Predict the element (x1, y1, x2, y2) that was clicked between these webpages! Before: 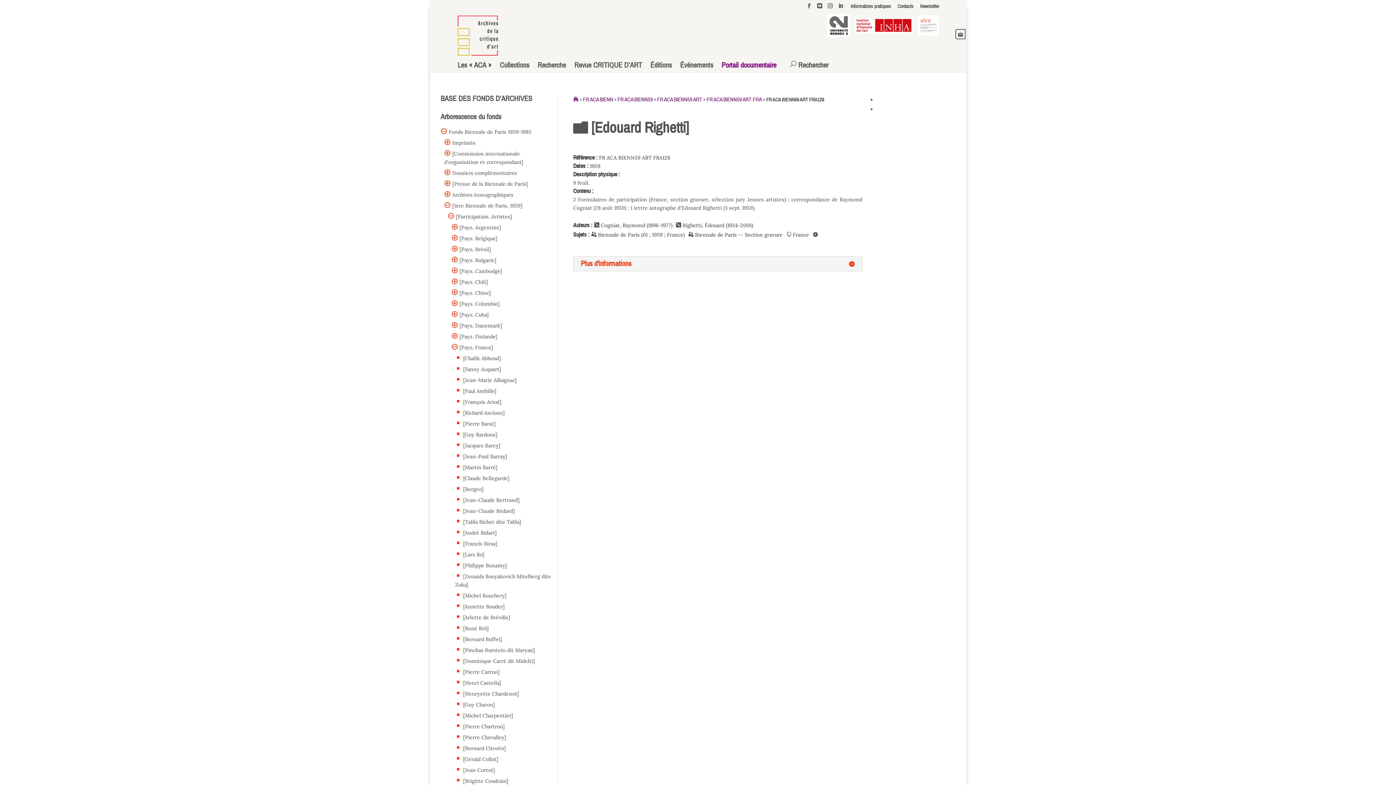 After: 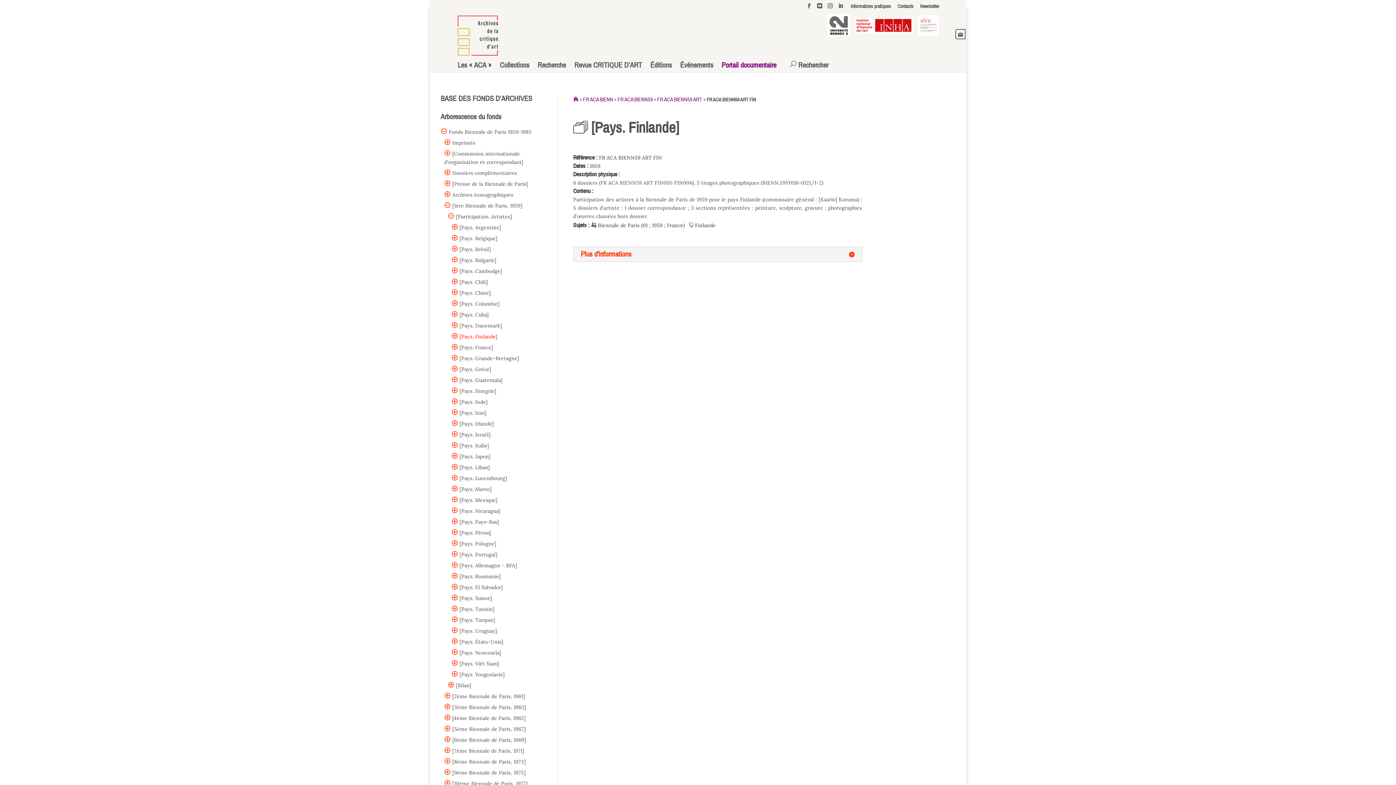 Action: label:  [Pays. Finlande] bbox: (458, 333, 497, 340)